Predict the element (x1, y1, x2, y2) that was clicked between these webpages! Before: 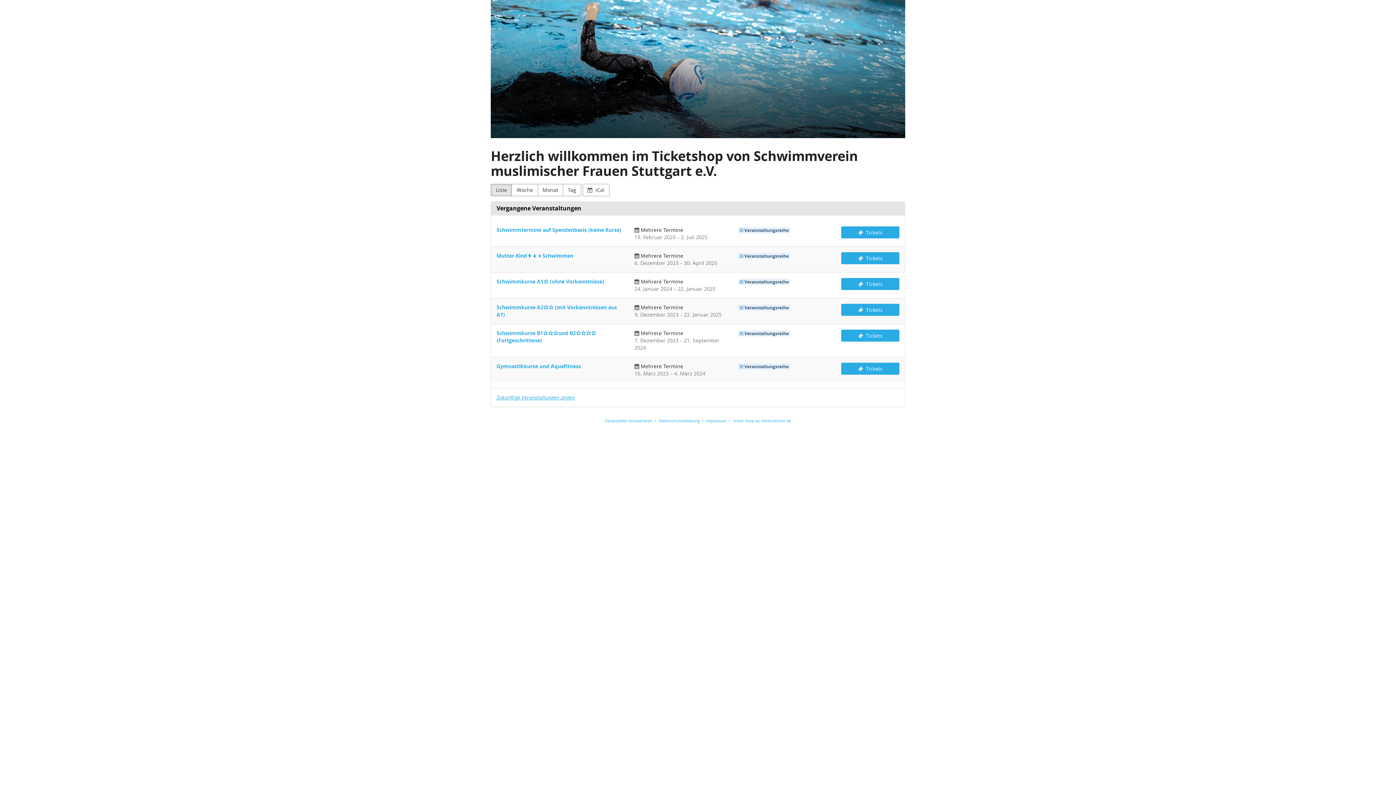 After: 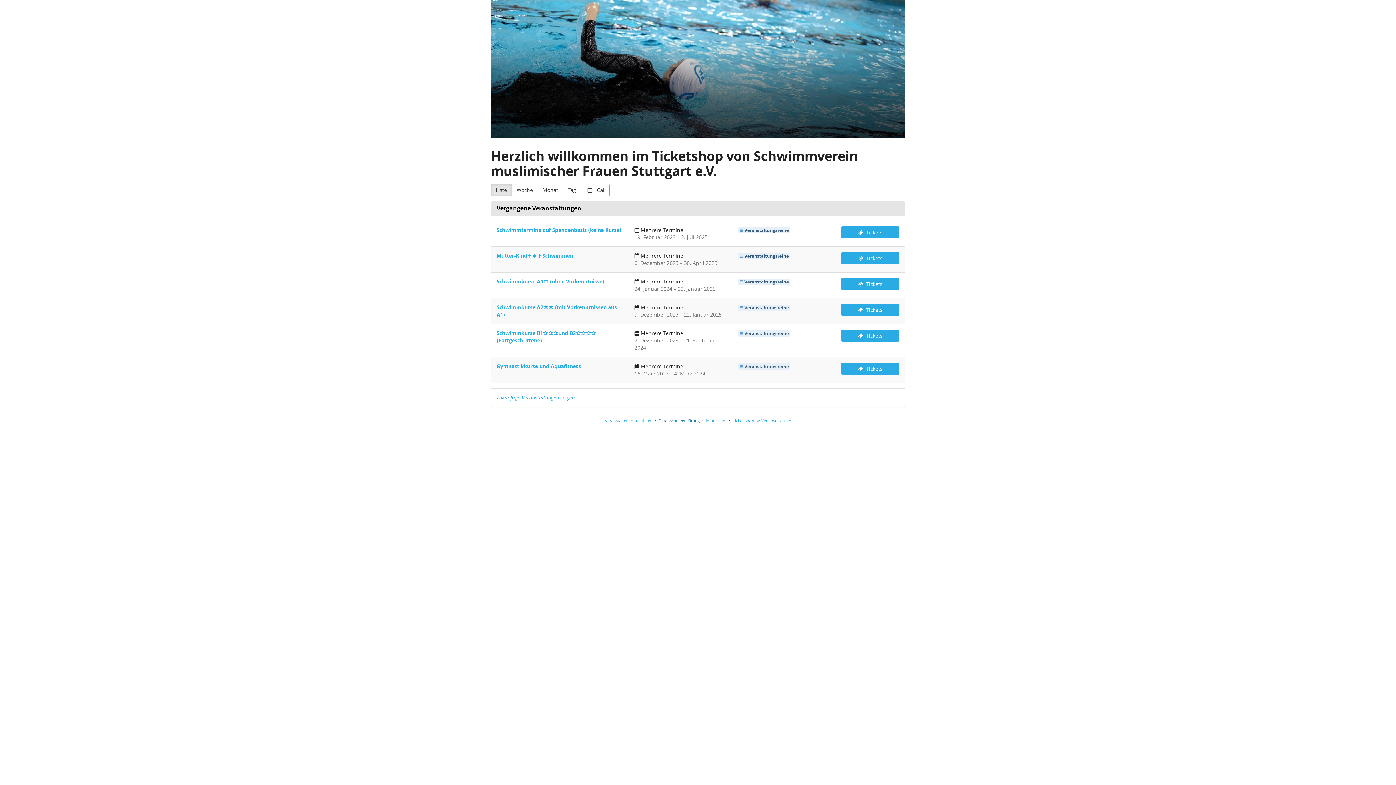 Action: bbox: (658, 418, 699, 423) label: Datenschutzerklärung